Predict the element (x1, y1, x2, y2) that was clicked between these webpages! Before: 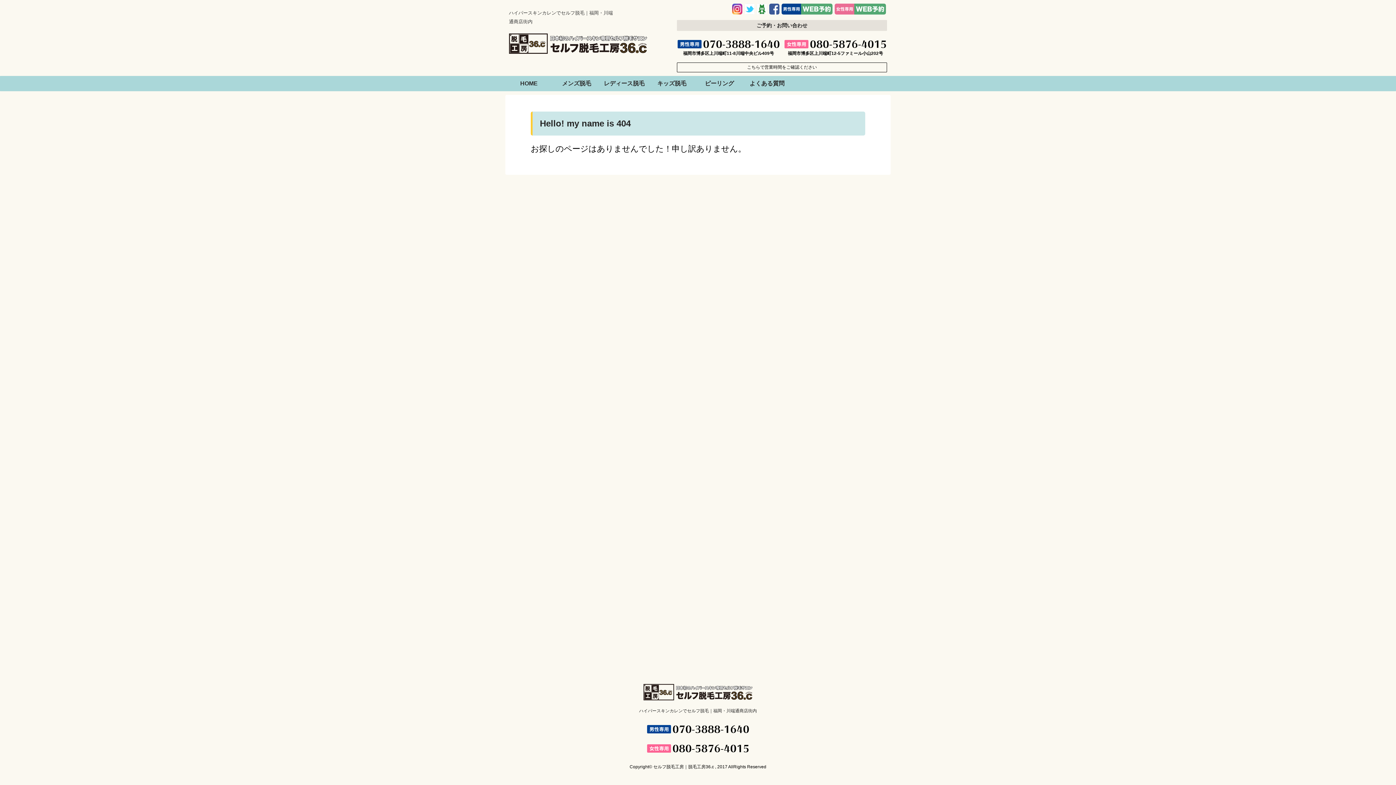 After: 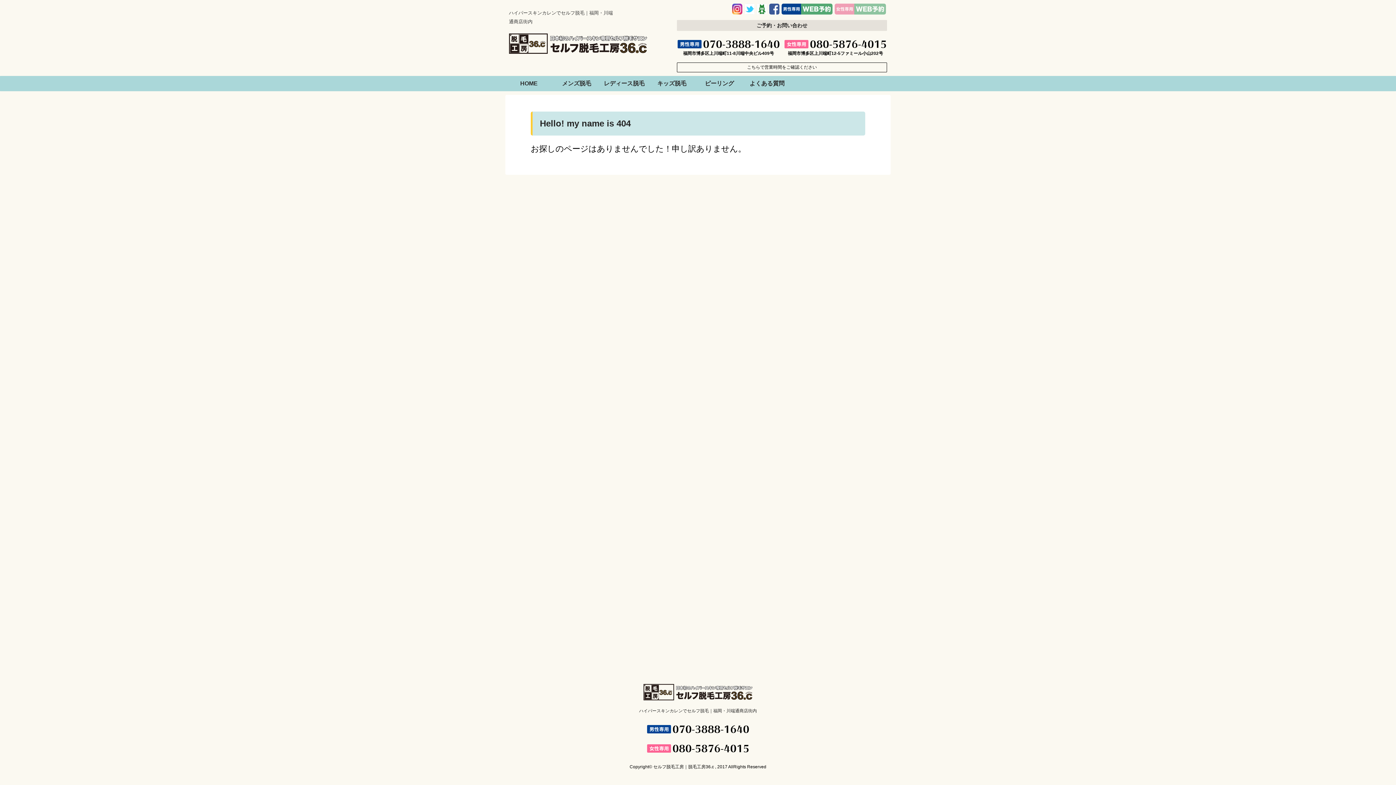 Action: bbox: (833, 6, 887, 13)